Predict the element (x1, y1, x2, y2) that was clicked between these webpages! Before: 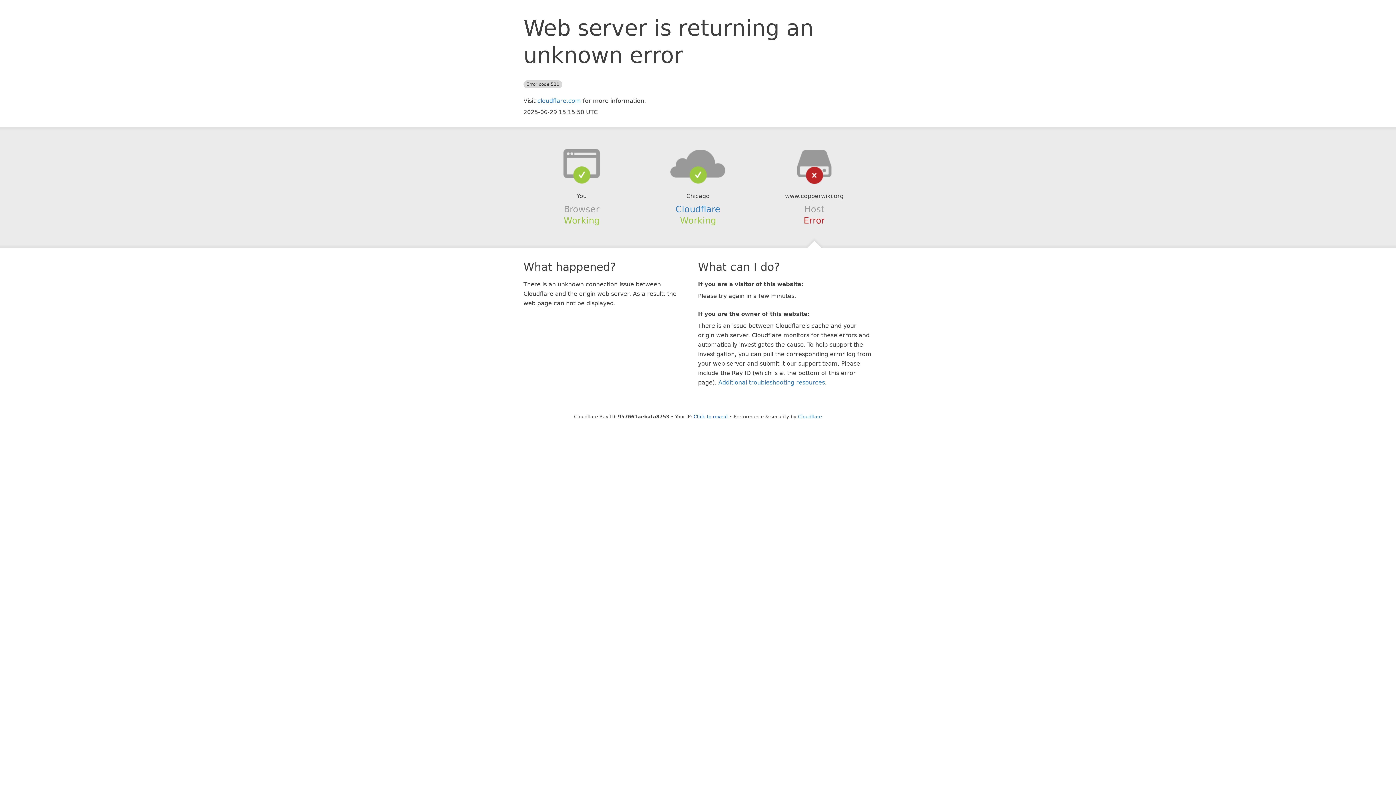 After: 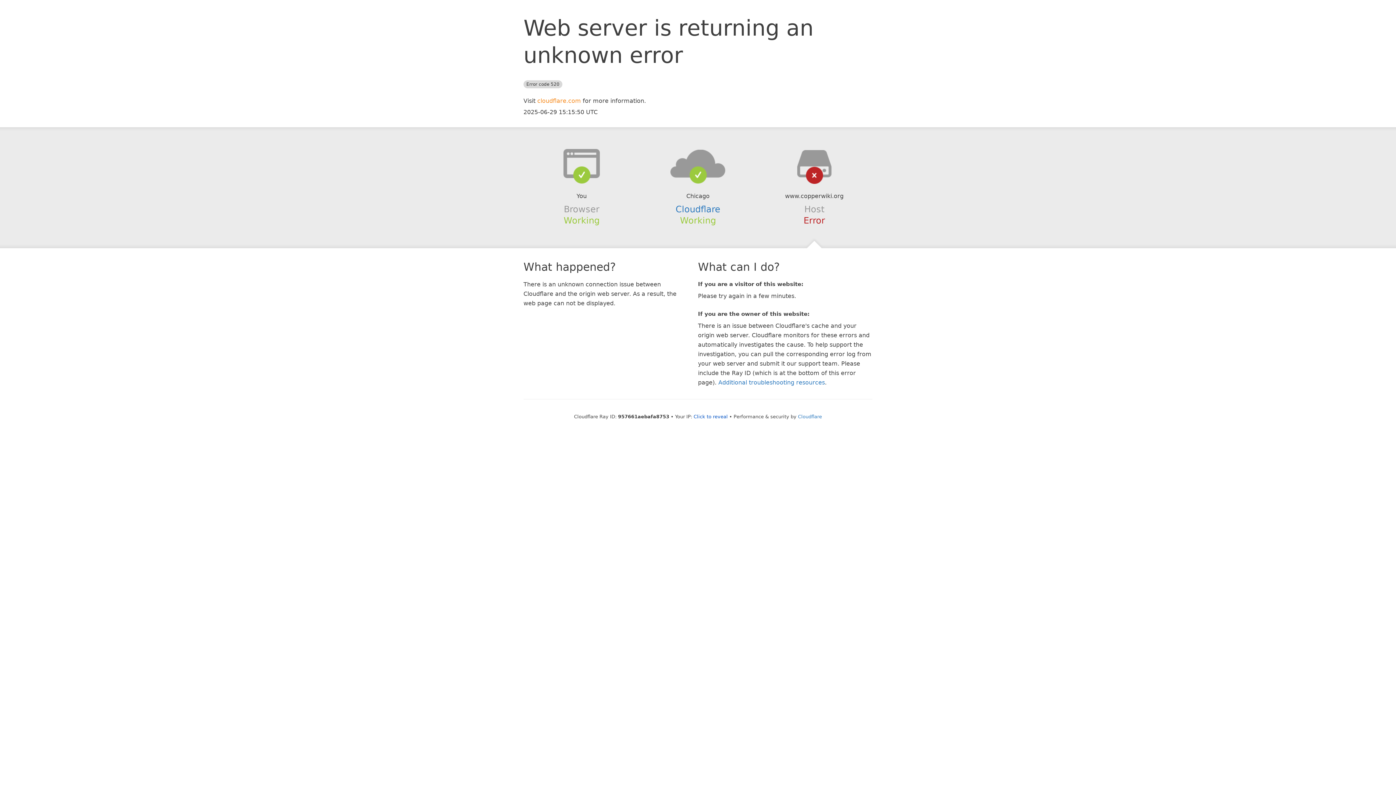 Action: bbox: (537, 97, 581, 104) label: cloudflare.com